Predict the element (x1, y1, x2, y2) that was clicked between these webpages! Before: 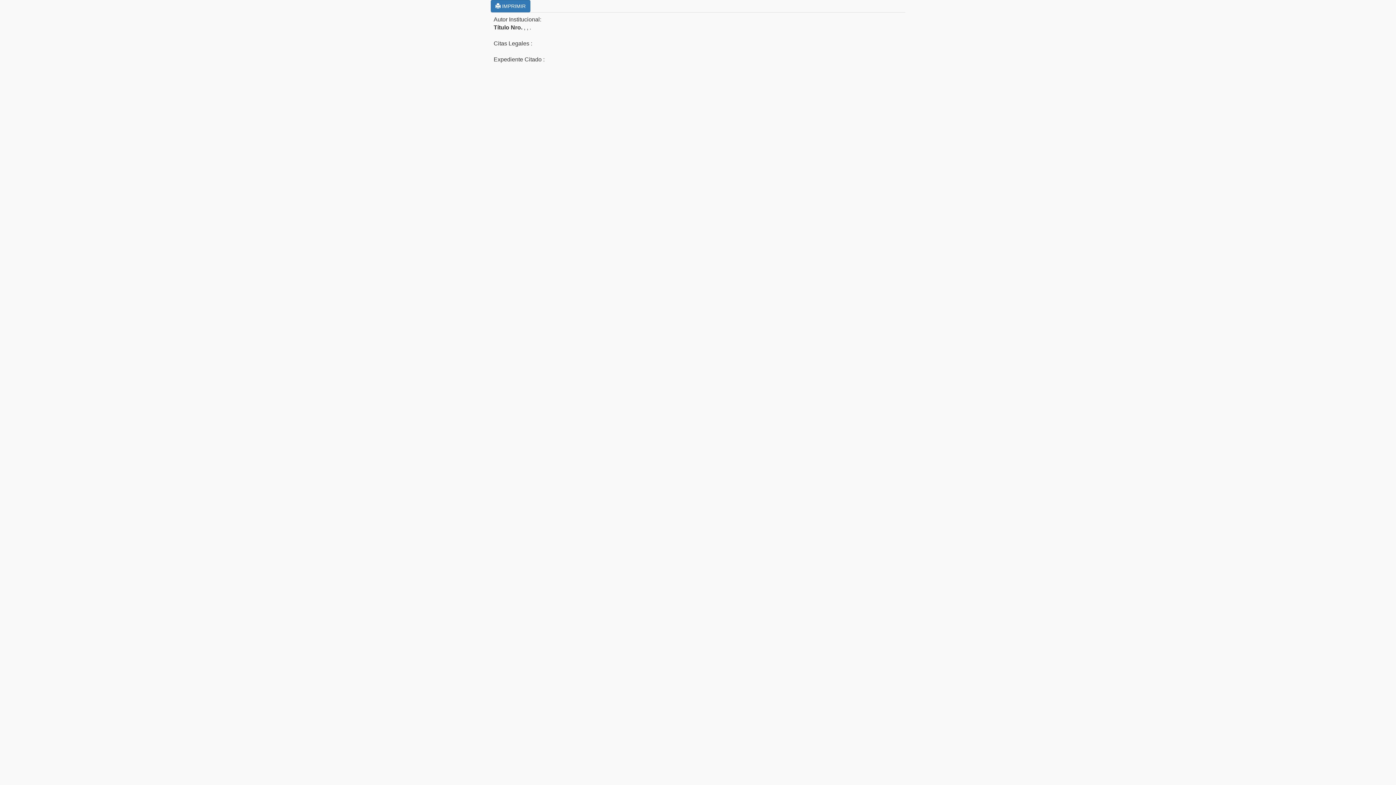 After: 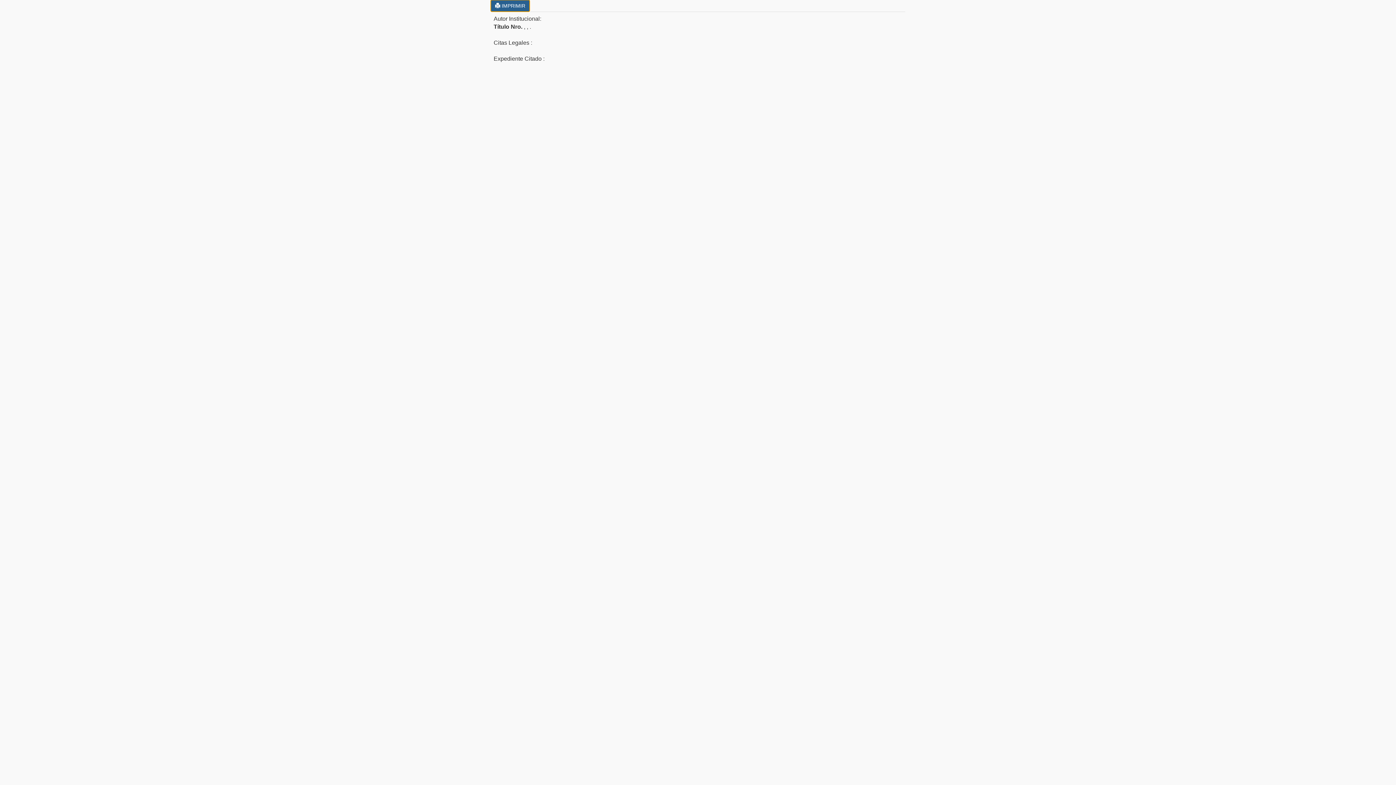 Action: bbox: (490, 0, 530, 12) label:  IMPRIMIR